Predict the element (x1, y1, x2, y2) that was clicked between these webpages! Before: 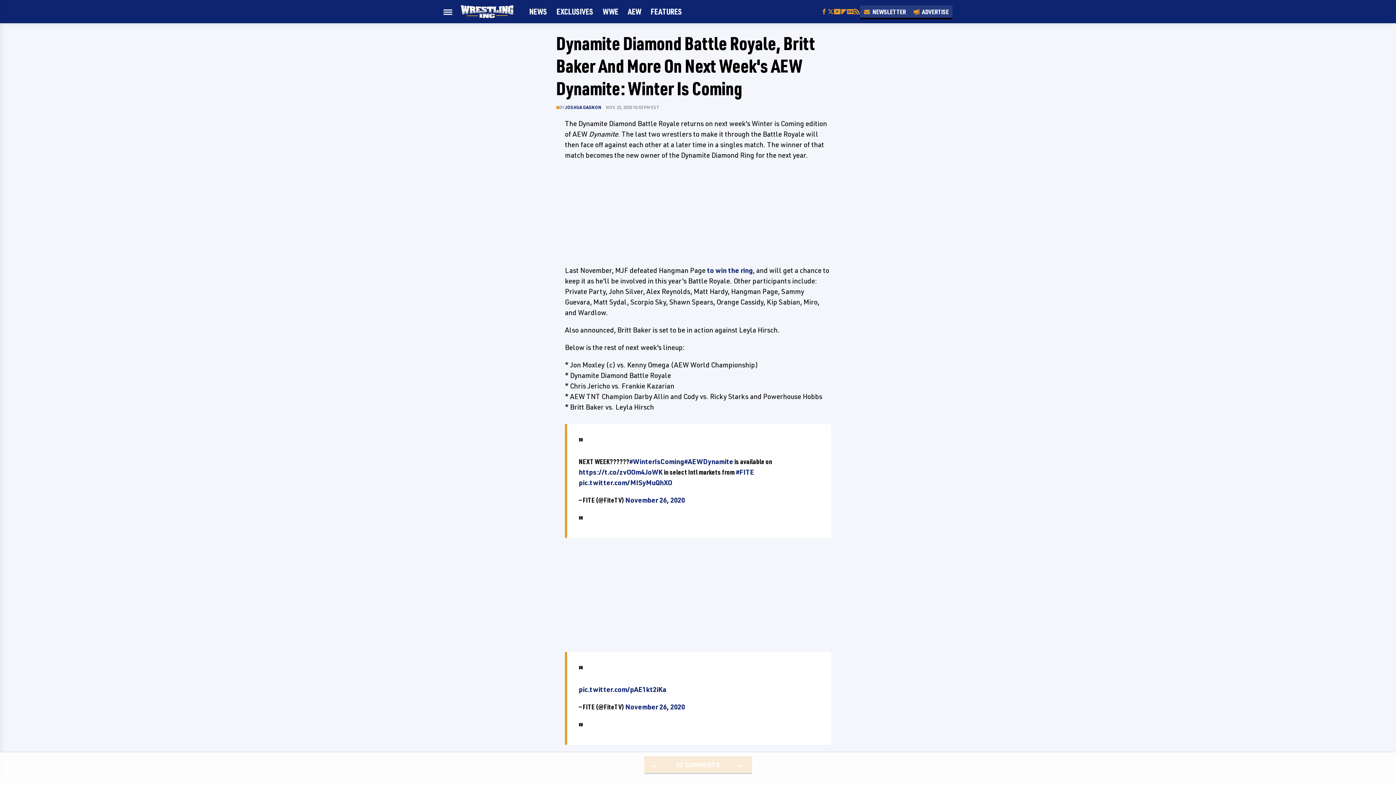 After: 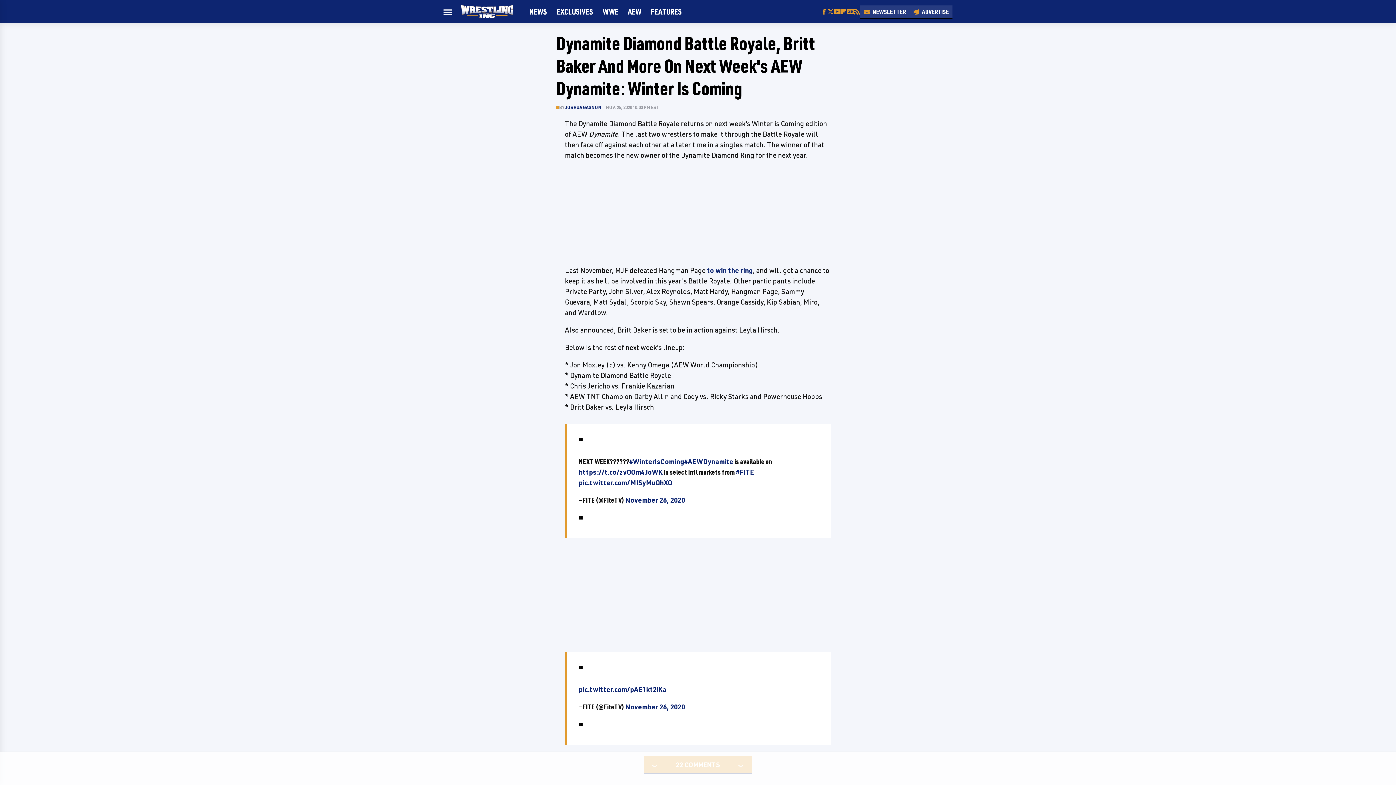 Action: bbox: (821, 8, 827, 14) label: Facebook